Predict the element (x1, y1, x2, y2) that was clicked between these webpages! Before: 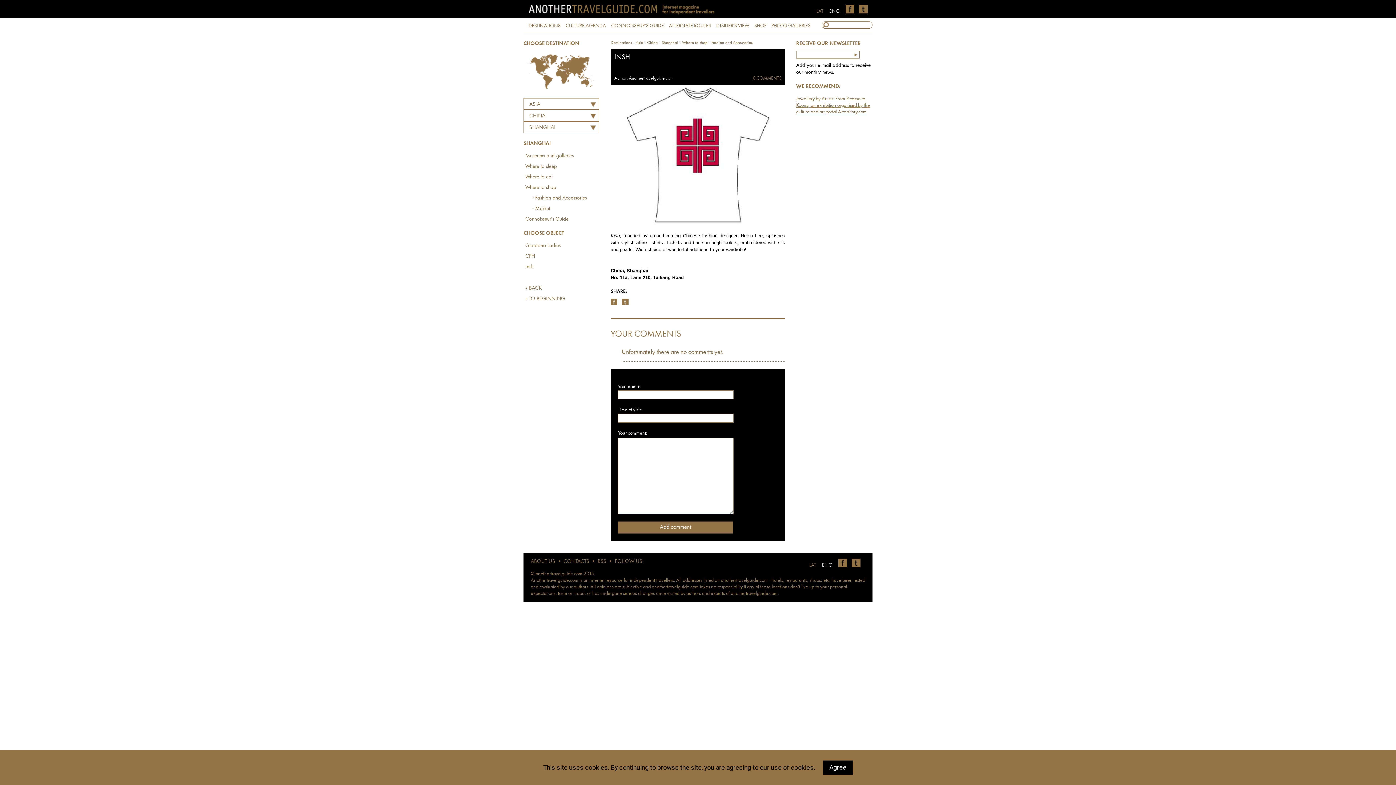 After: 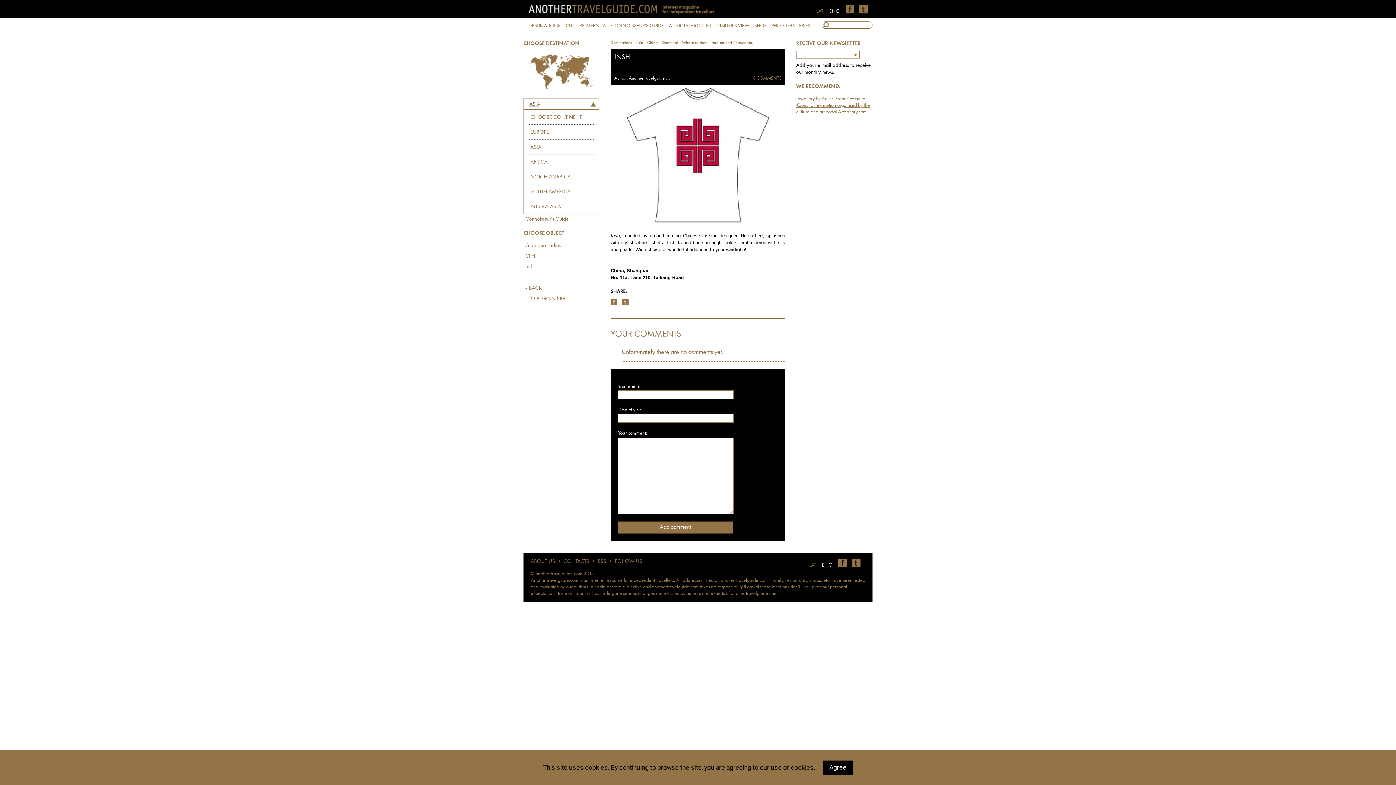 Action: bbox: (525, 100, 587, 109) label: ASIA